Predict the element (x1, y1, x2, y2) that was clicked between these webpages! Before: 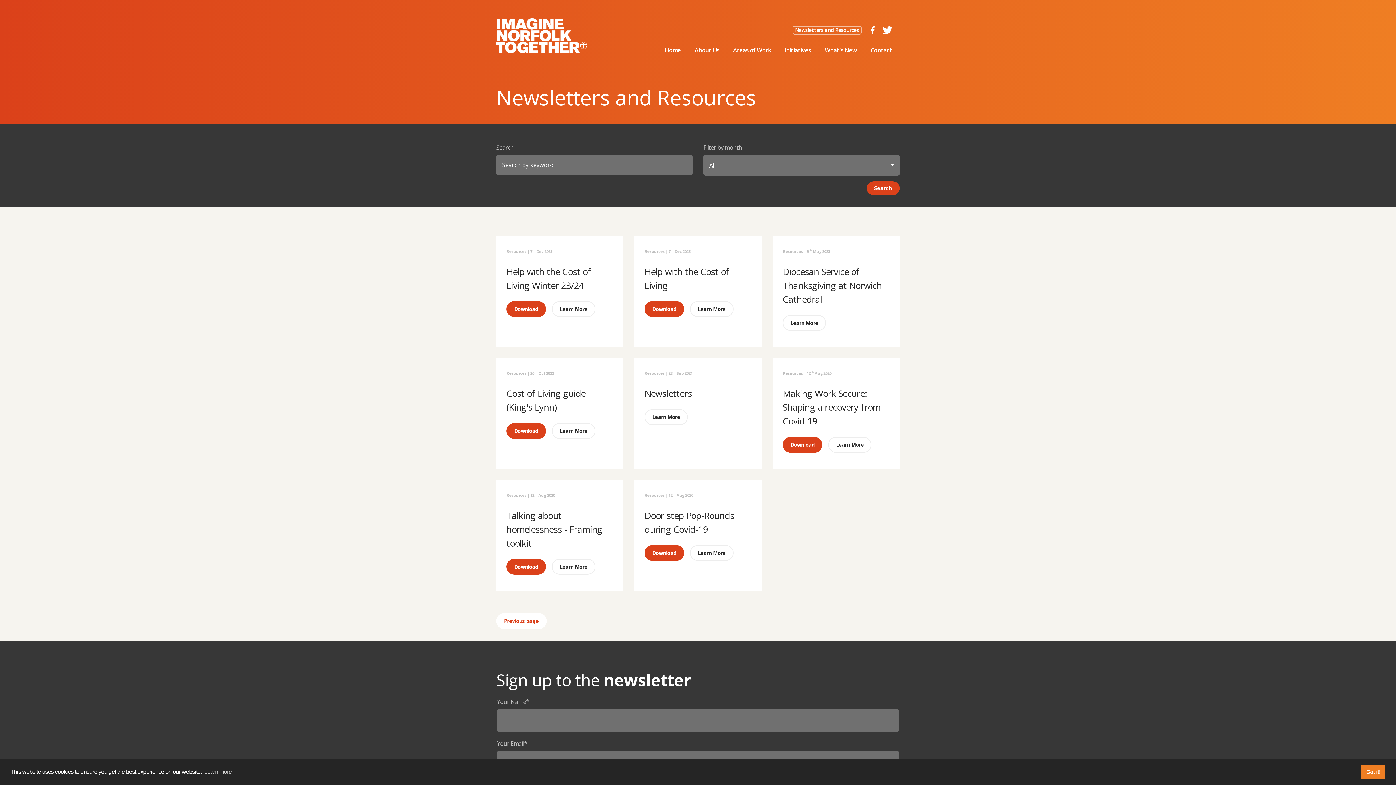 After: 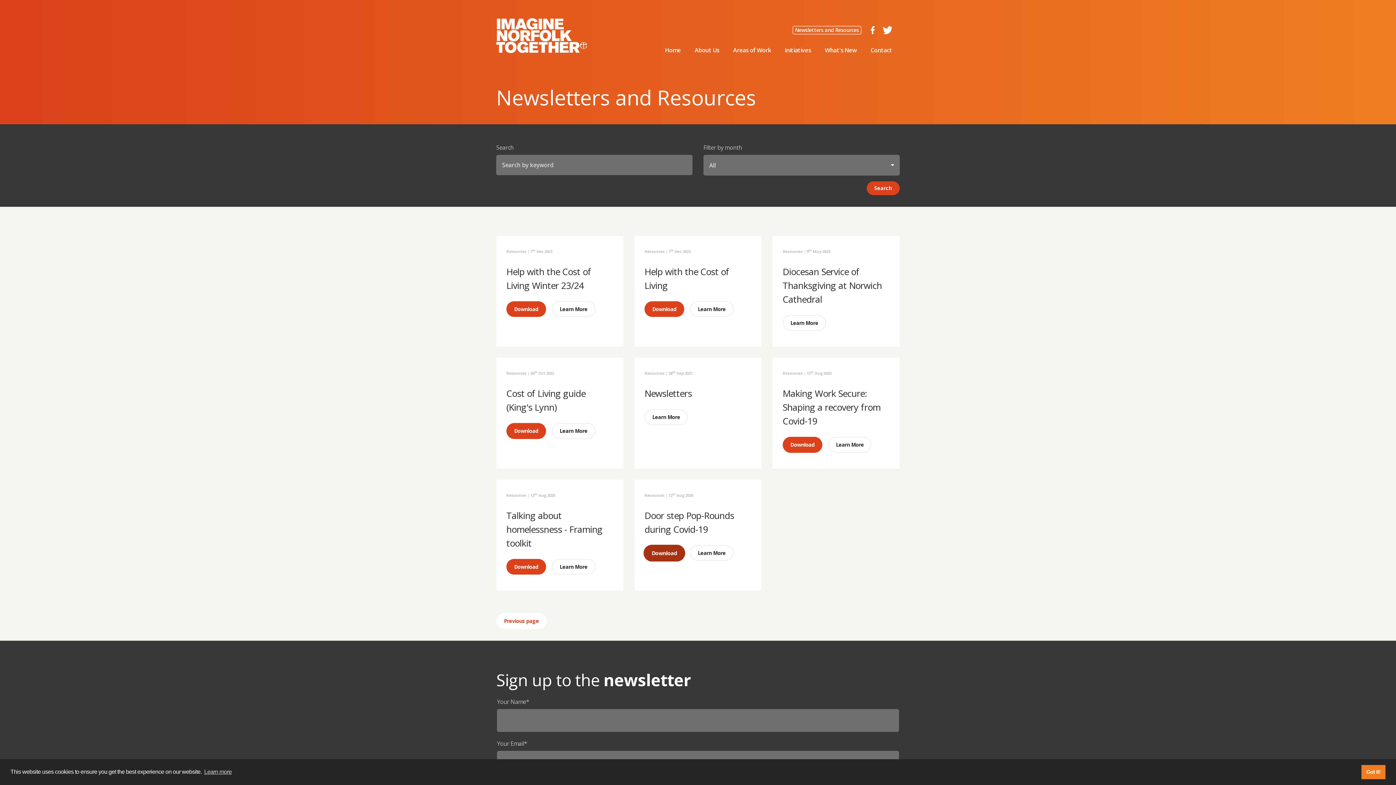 Action: label: Download bbox: (644, 545, 684, 561)